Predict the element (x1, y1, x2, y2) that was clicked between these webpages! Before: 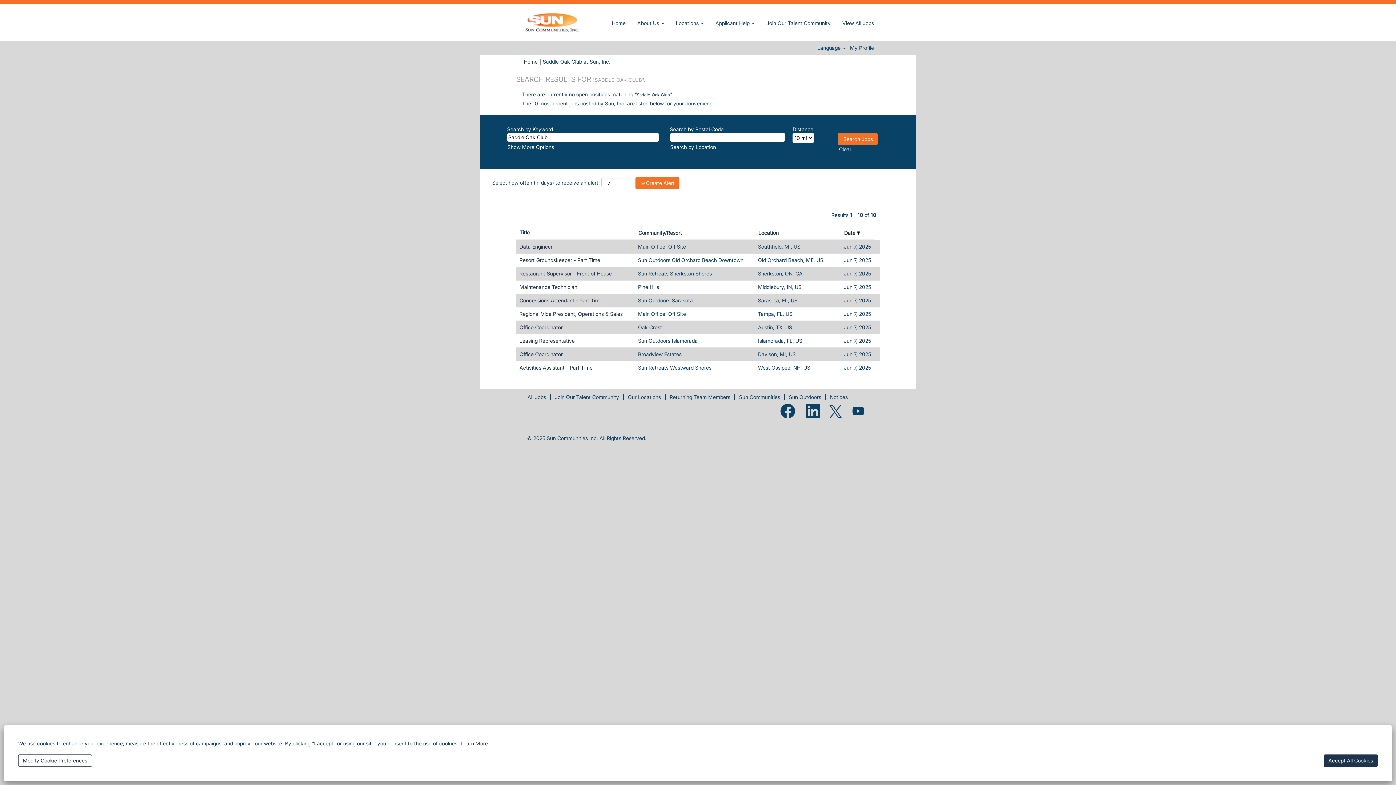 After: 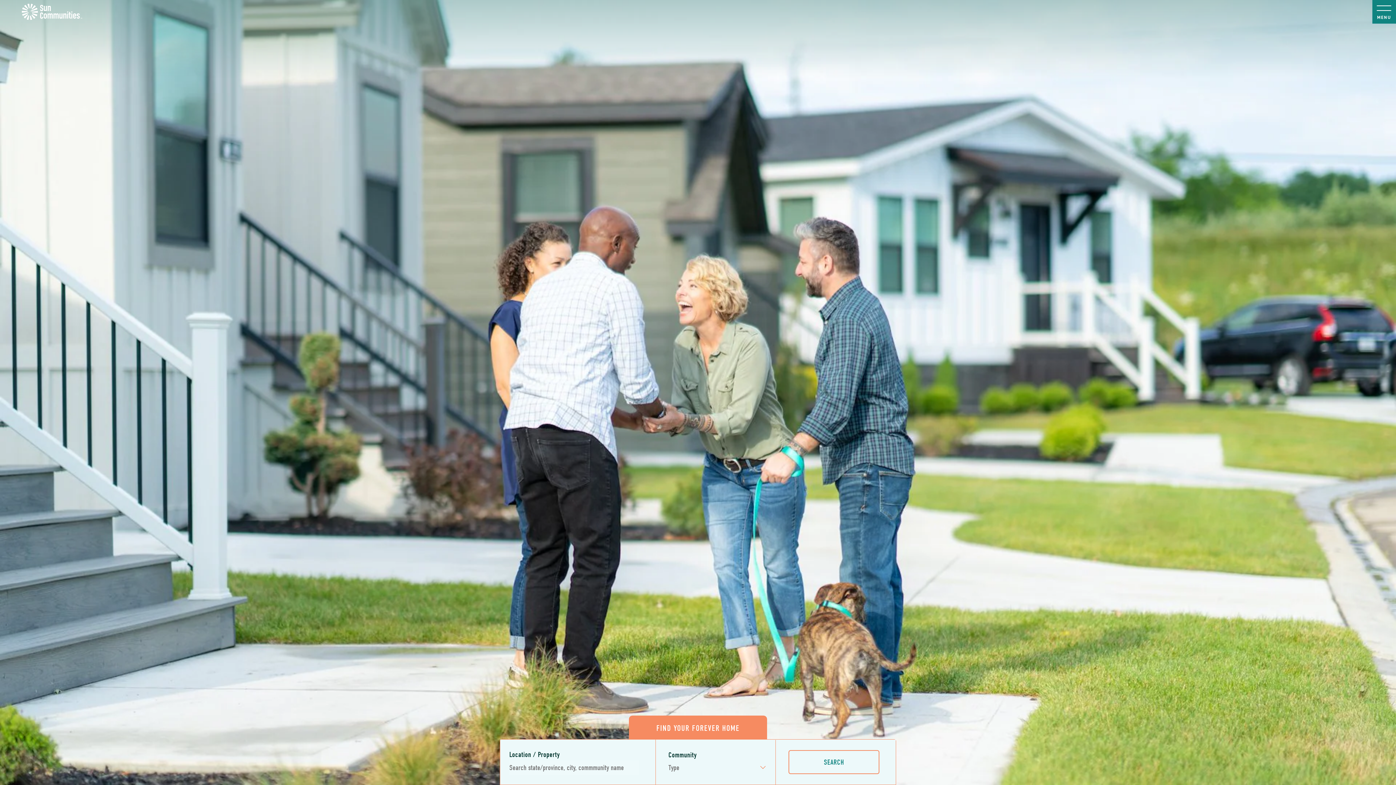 Action: bbox: (521, 10, 581, 33)